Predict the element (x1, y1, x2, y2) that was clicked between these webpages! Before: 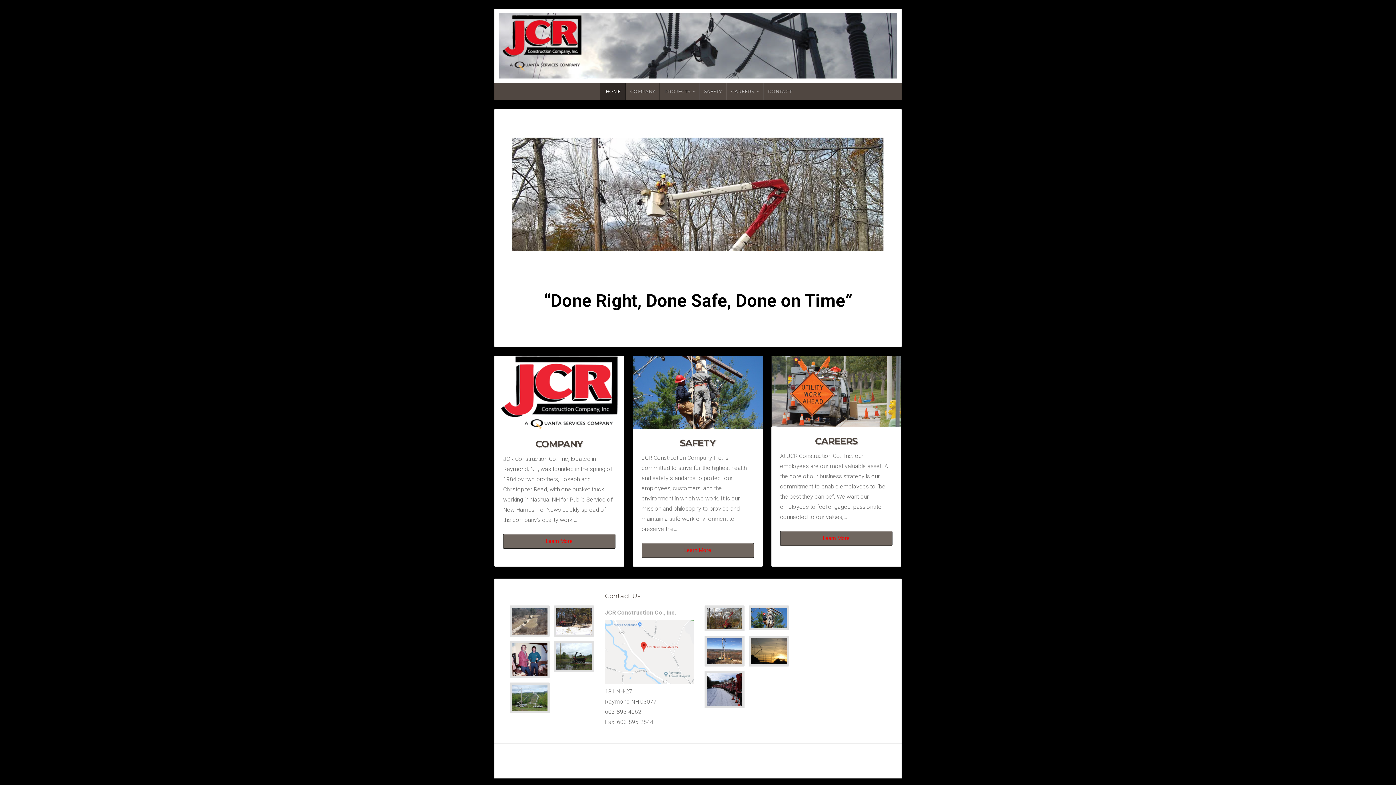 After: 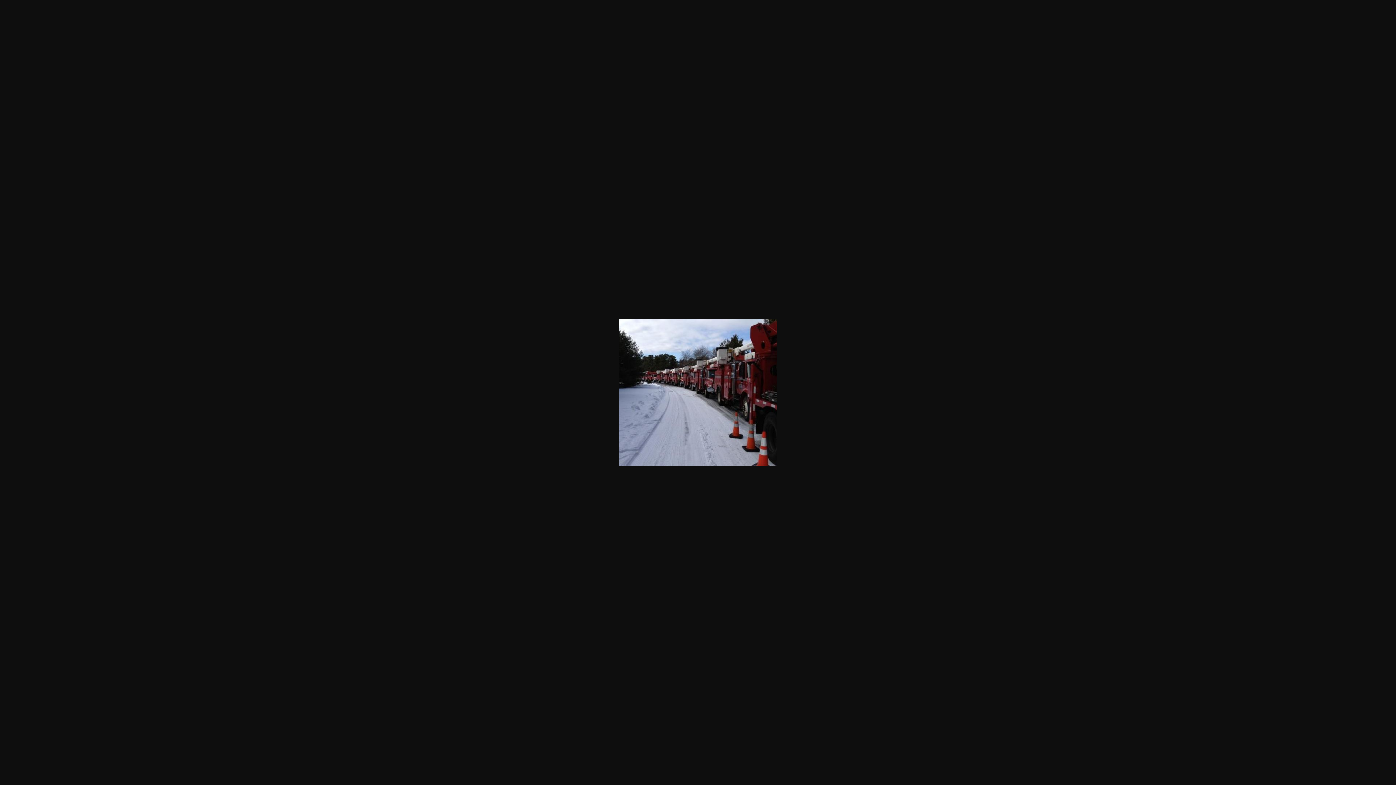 Action: bbox: (704, 671, 744, 708)